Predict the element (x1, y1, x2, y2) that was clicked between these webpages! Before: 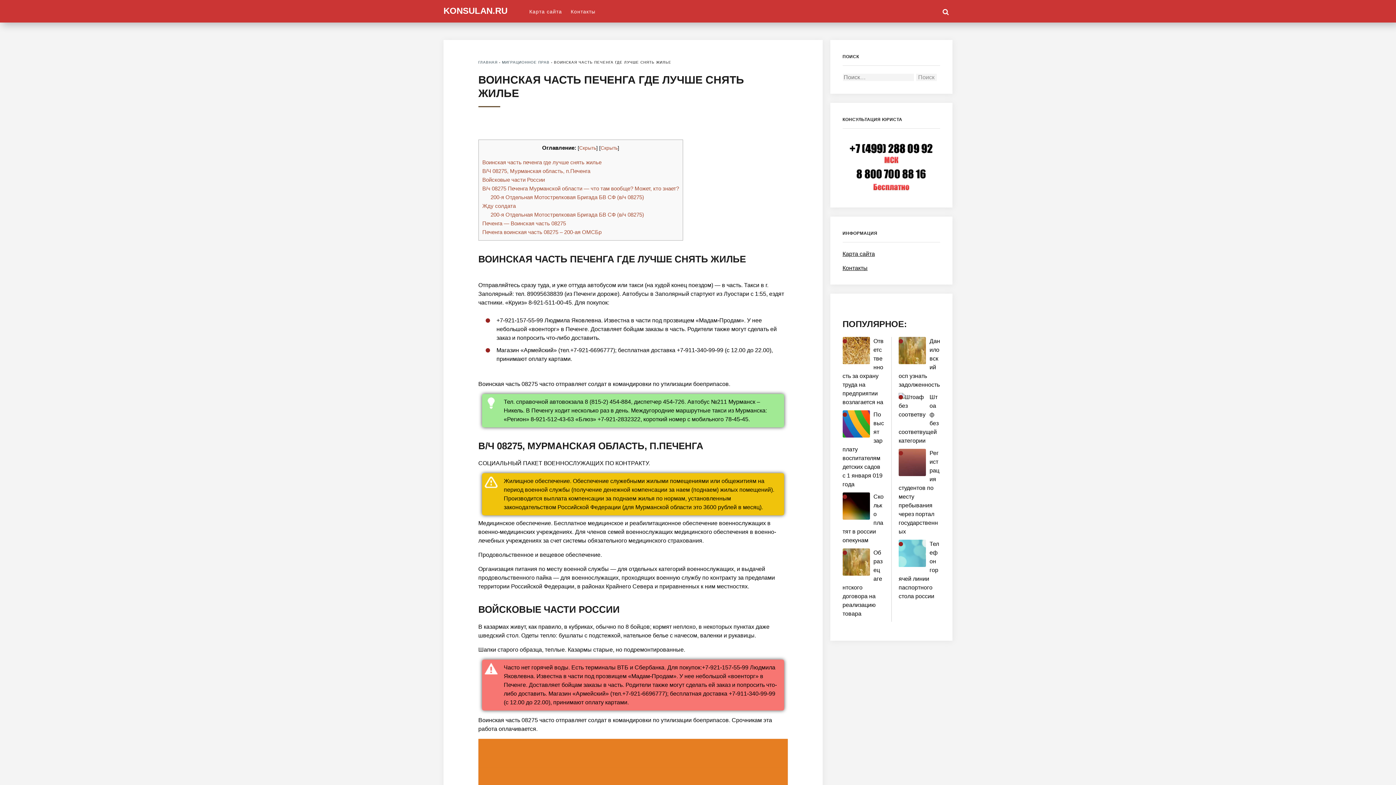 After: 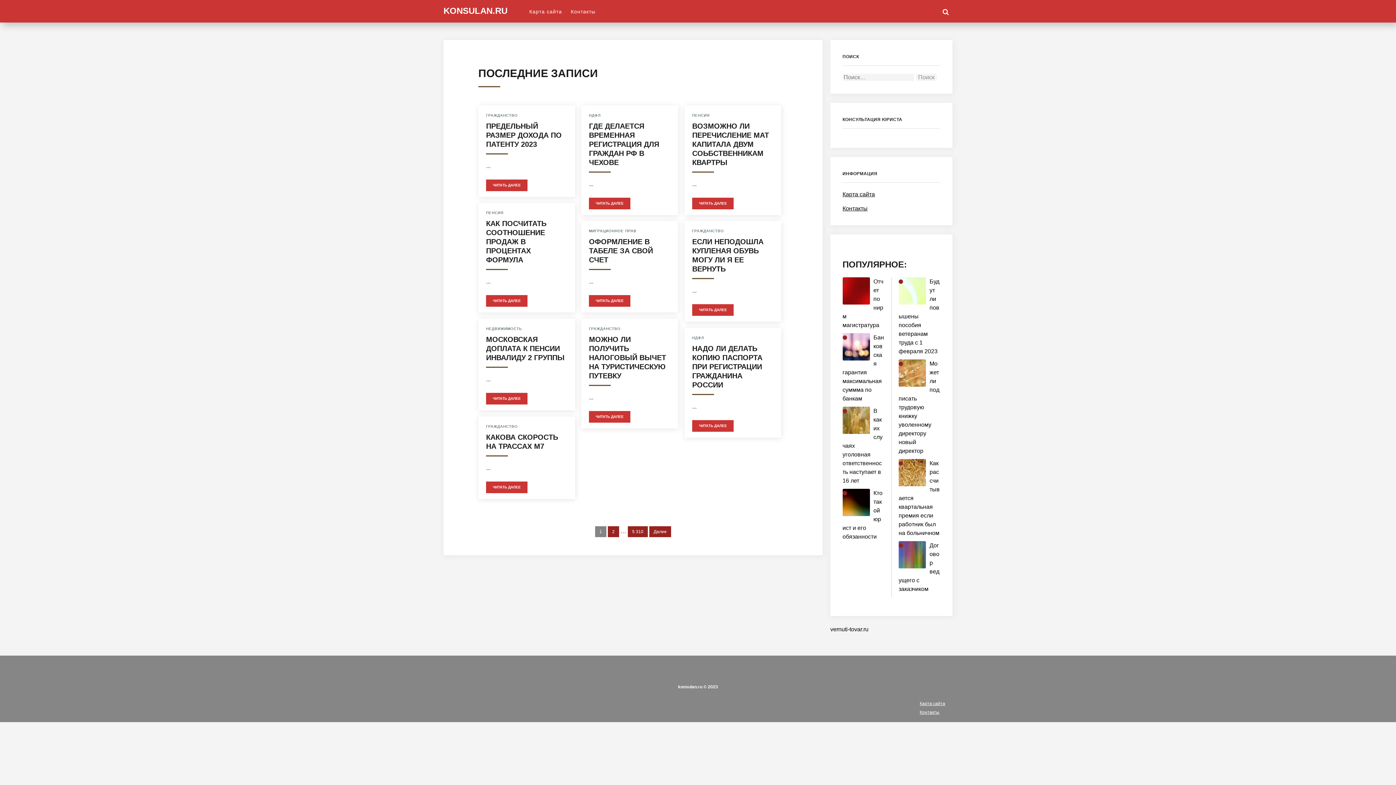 Action: label: ГЛАВНАЯ bbox: (478, 60, 497, 64)